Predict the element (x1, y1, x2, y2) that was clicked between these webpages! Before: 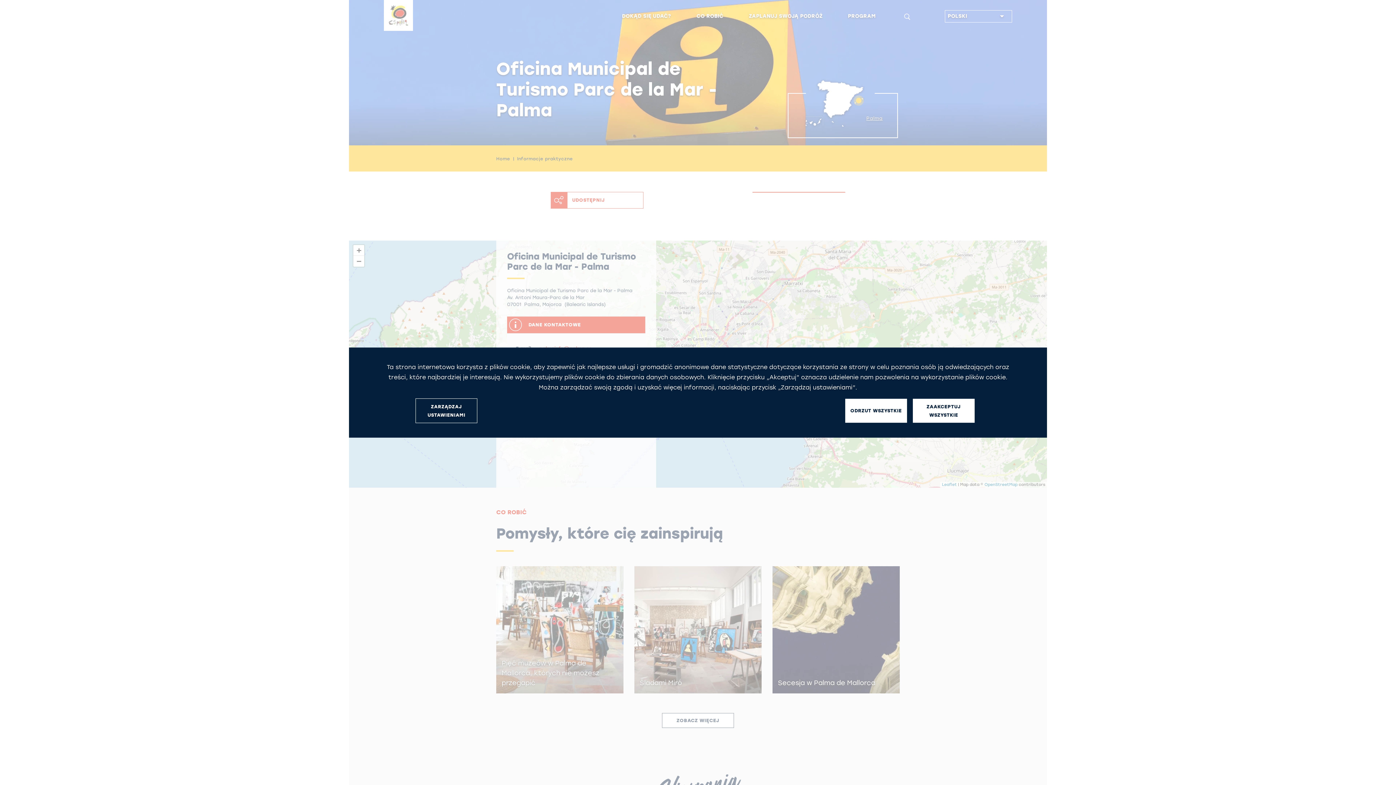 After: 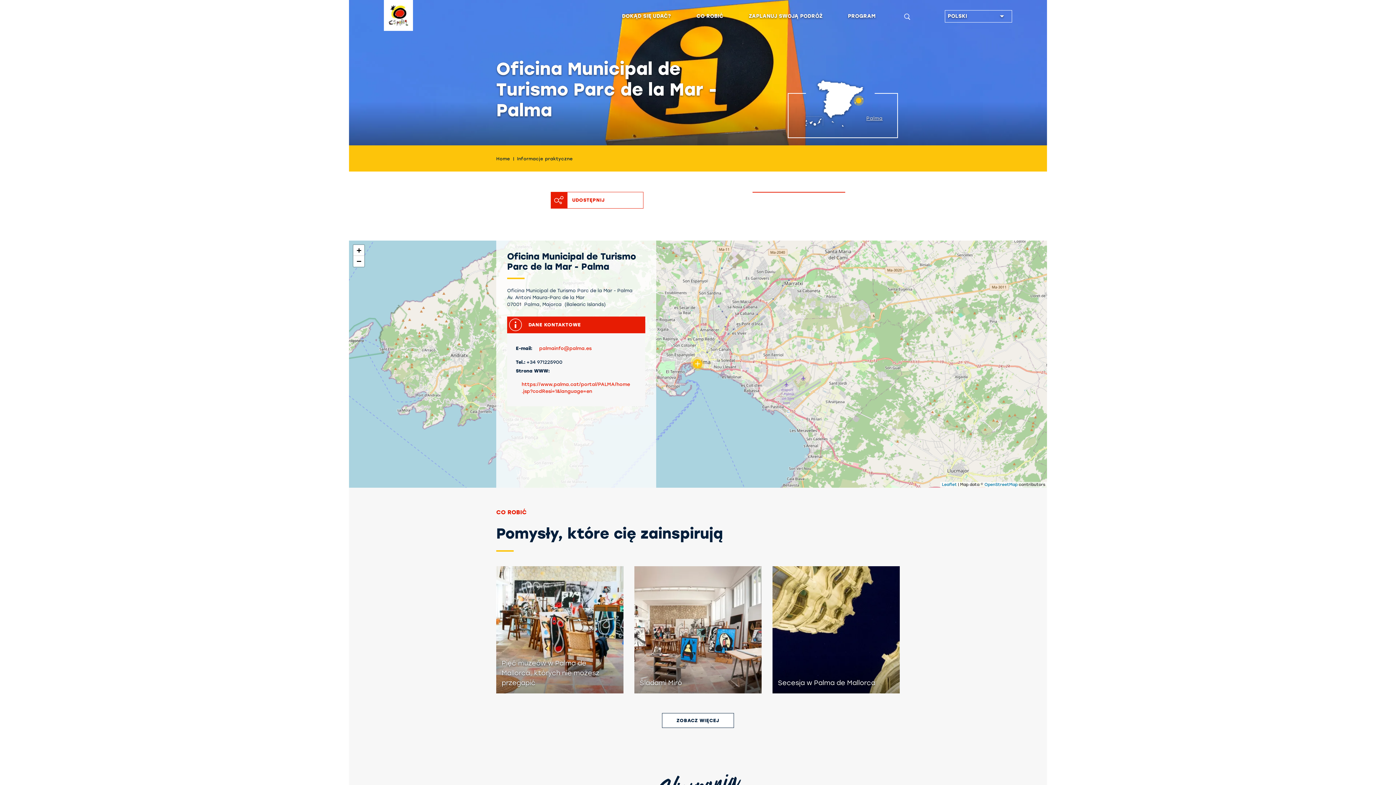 Action: bbox: (845, 399, 907, 422) label: ODRZUT WSZYSTKIE